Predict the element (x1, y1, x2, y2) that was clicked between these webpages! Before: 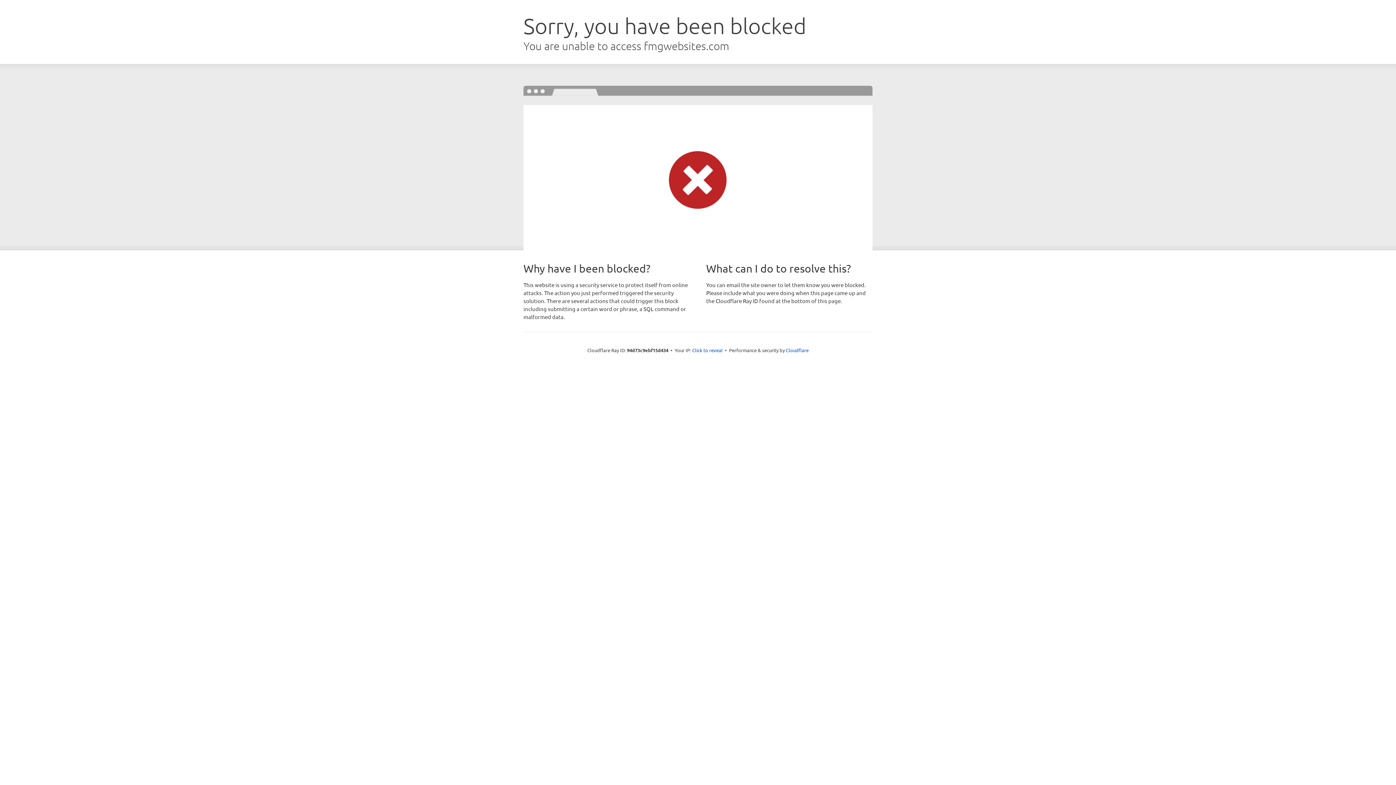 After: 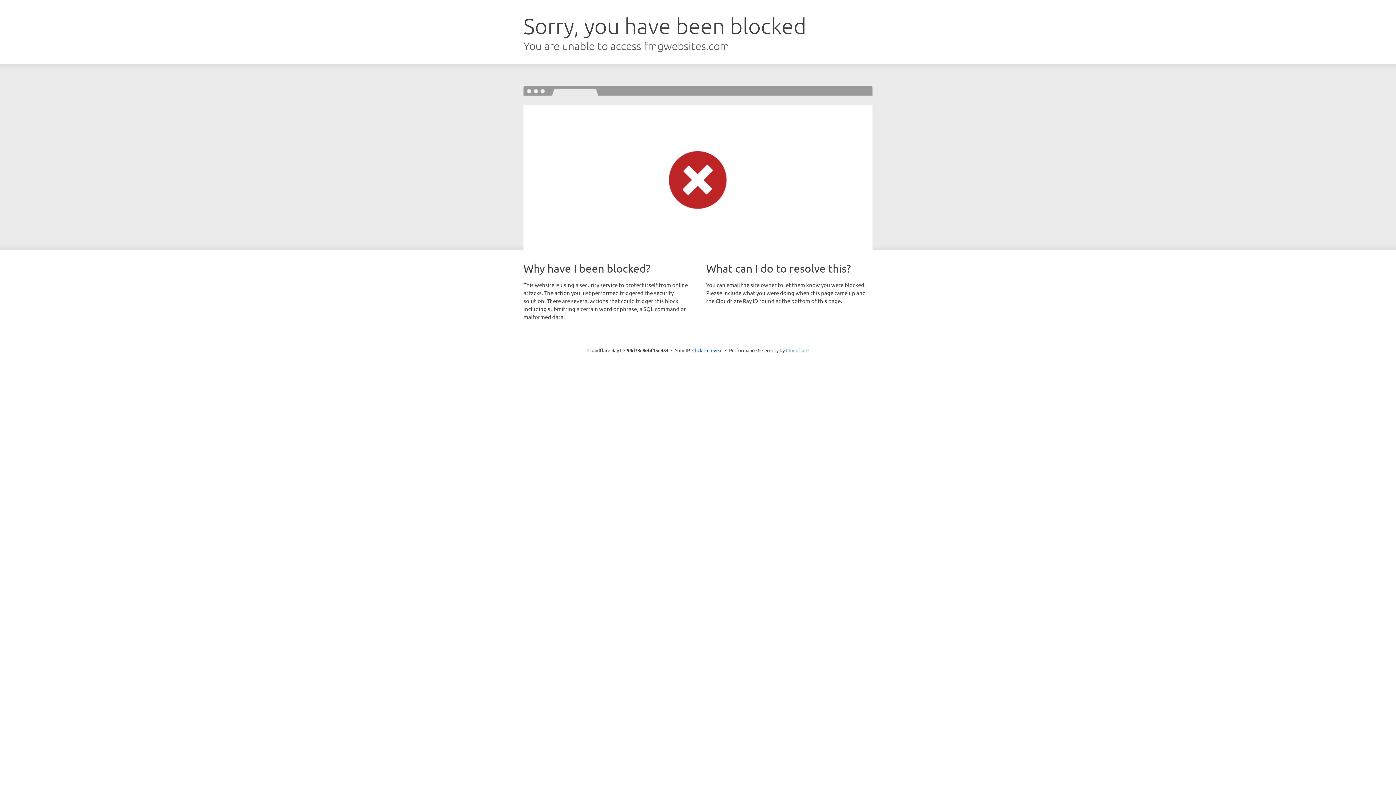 Action: bbox: (786, 347, 808, 353) label: Cloudflare